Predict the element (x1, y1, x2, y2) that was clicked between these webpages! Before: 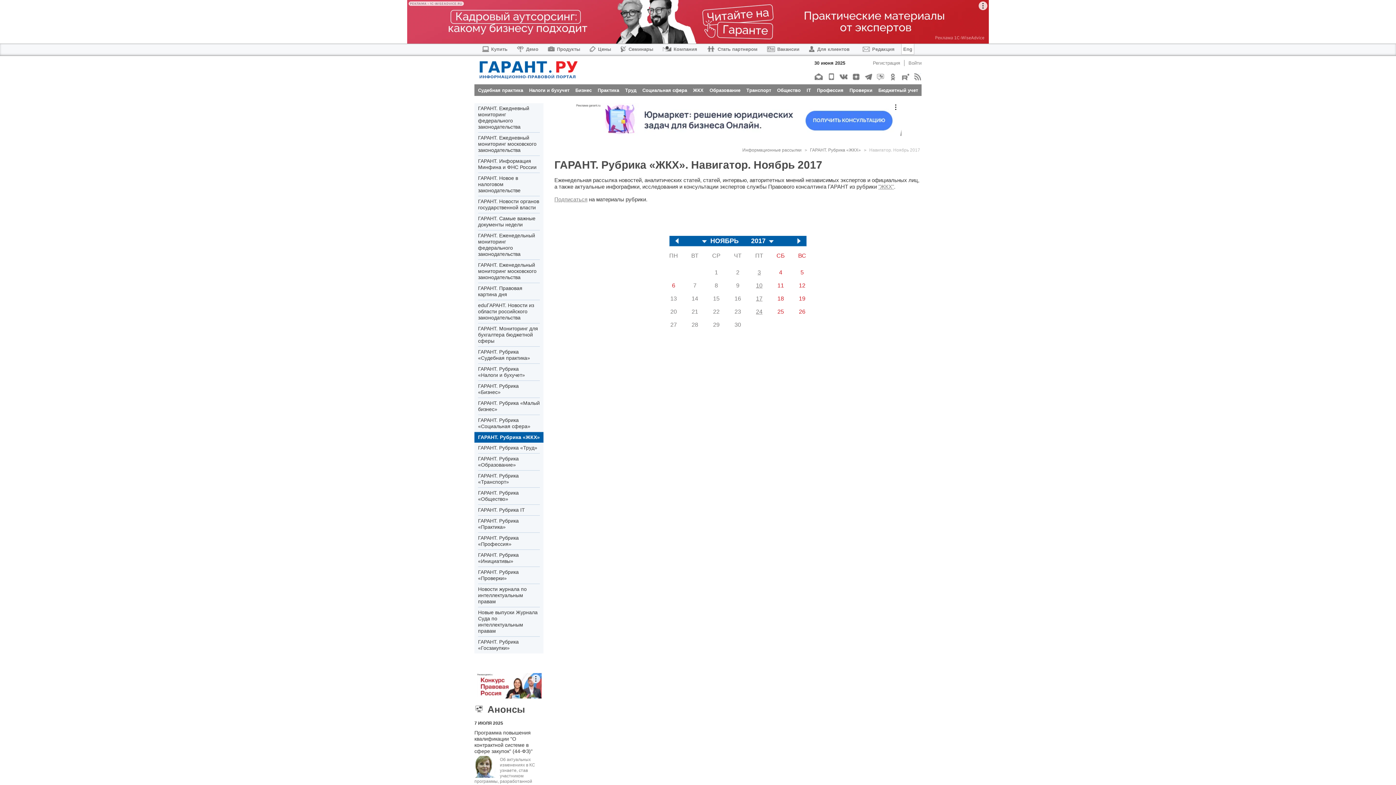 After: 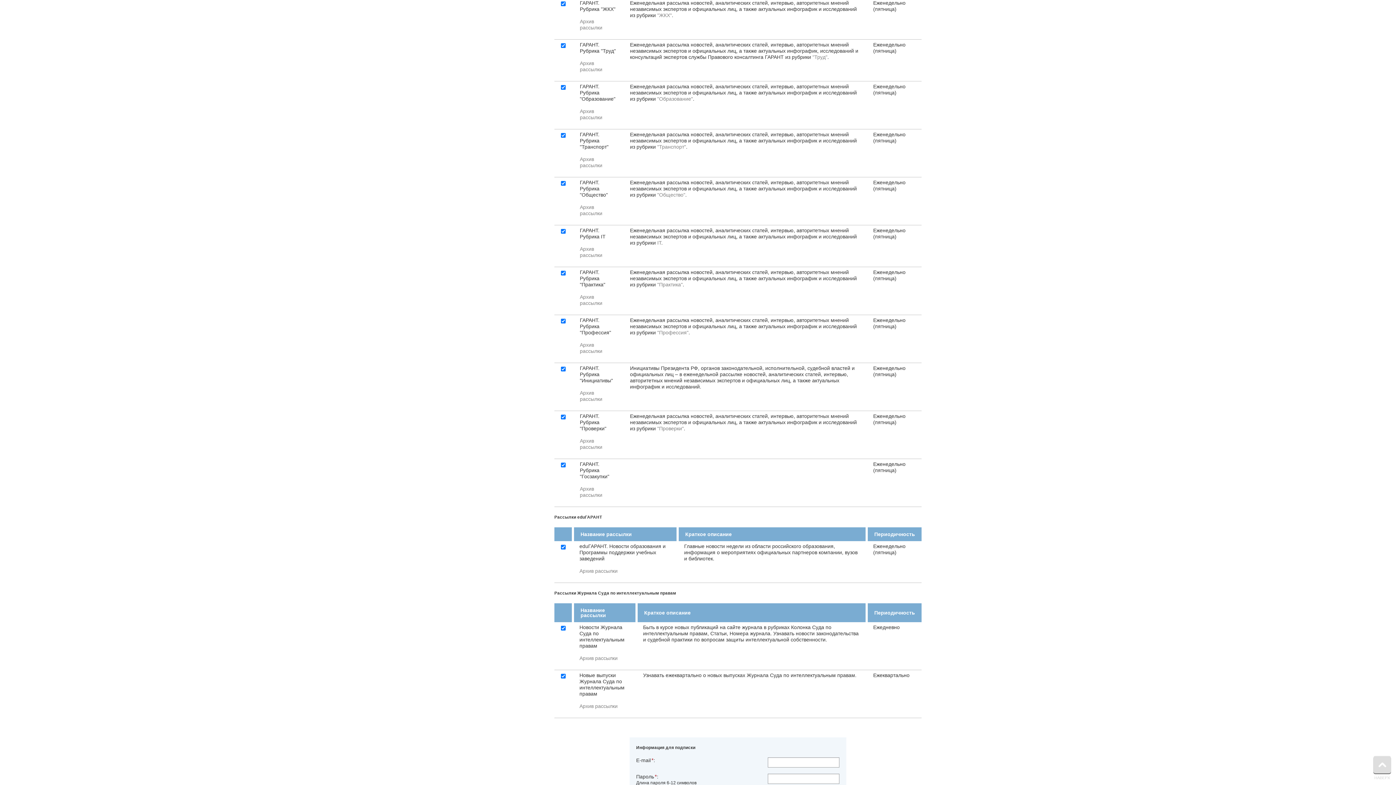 Action: bbox: (554, 196, 587, 202) label: Подписаться